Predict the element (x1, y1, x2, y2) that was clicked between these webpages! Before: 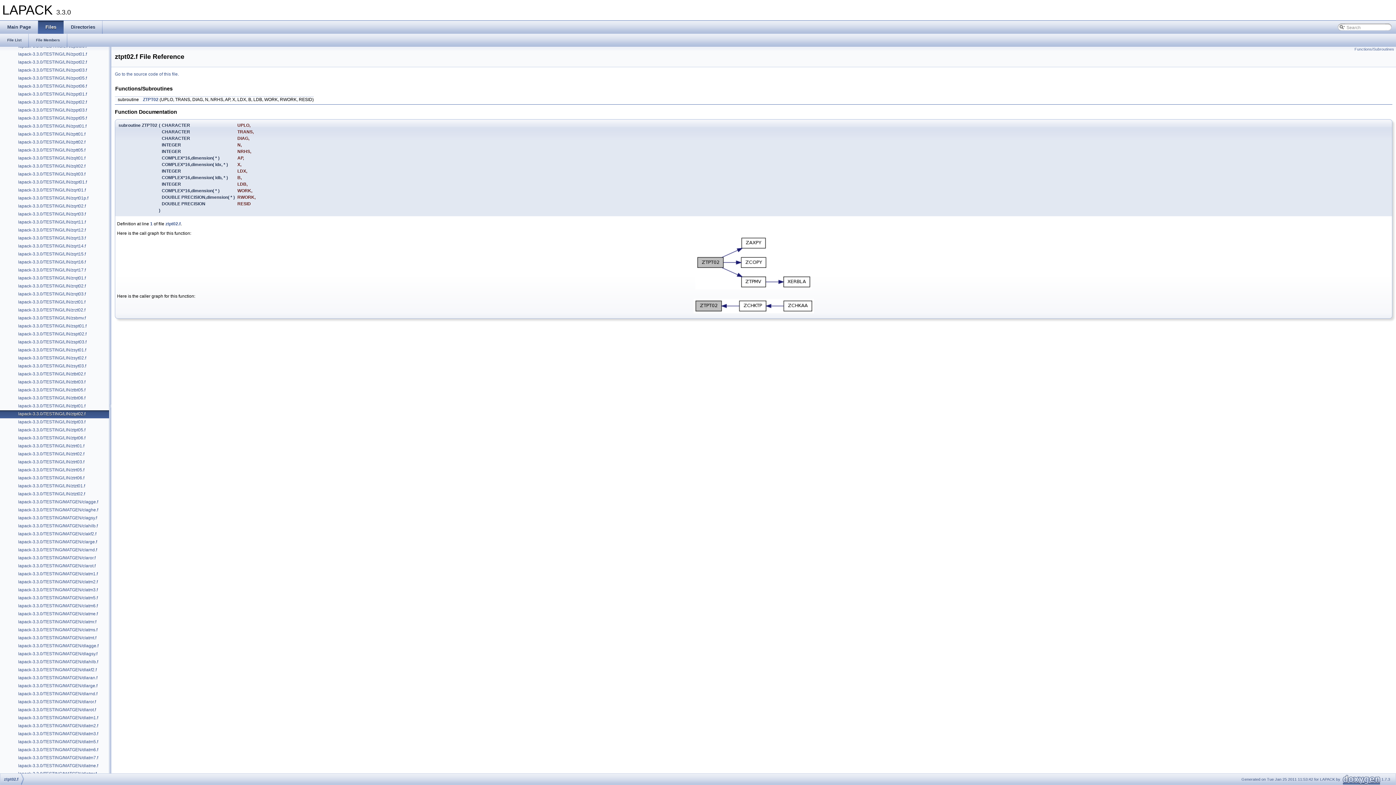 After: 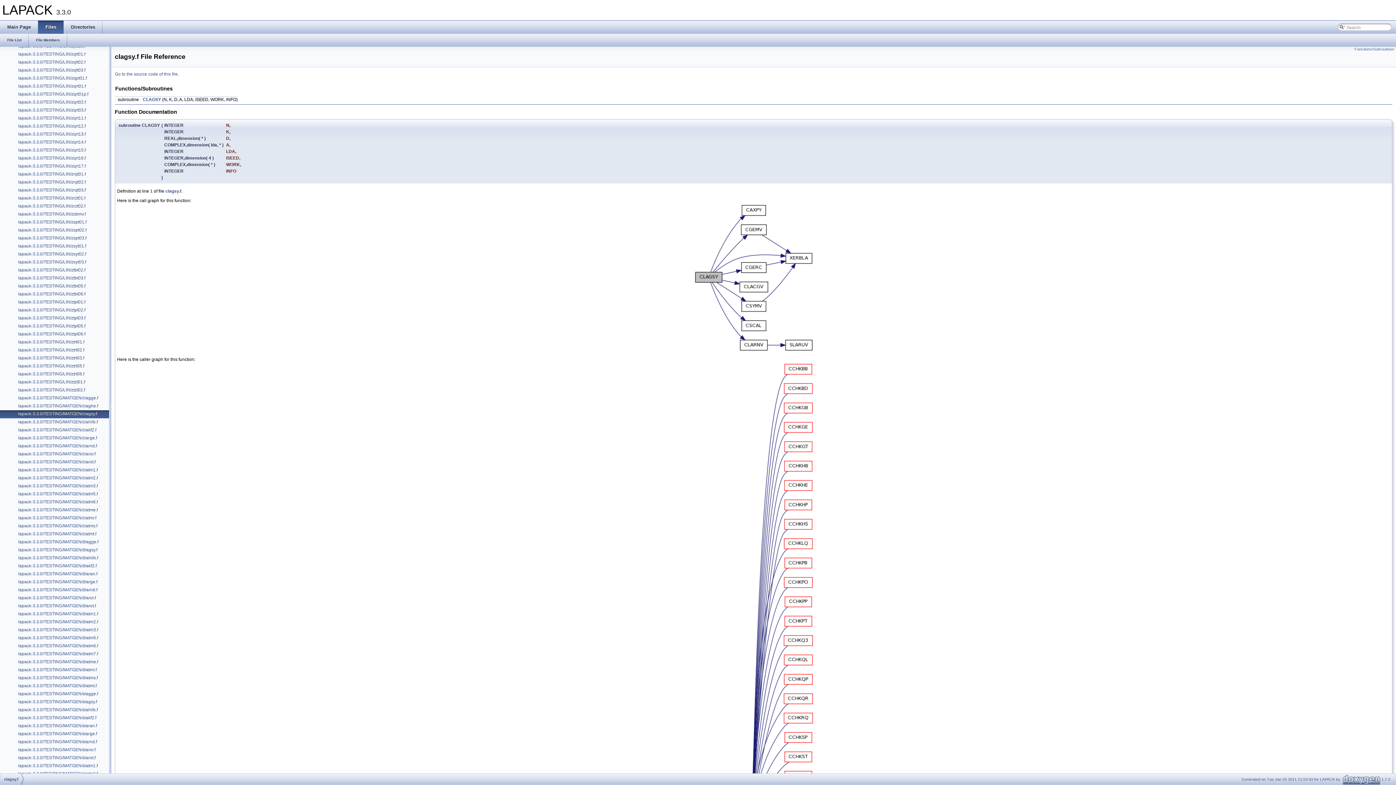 Action: label: lapack-3.3.0/TESTING/MATGEN/clagsy.f bbox: (17, 514, 97, 521)